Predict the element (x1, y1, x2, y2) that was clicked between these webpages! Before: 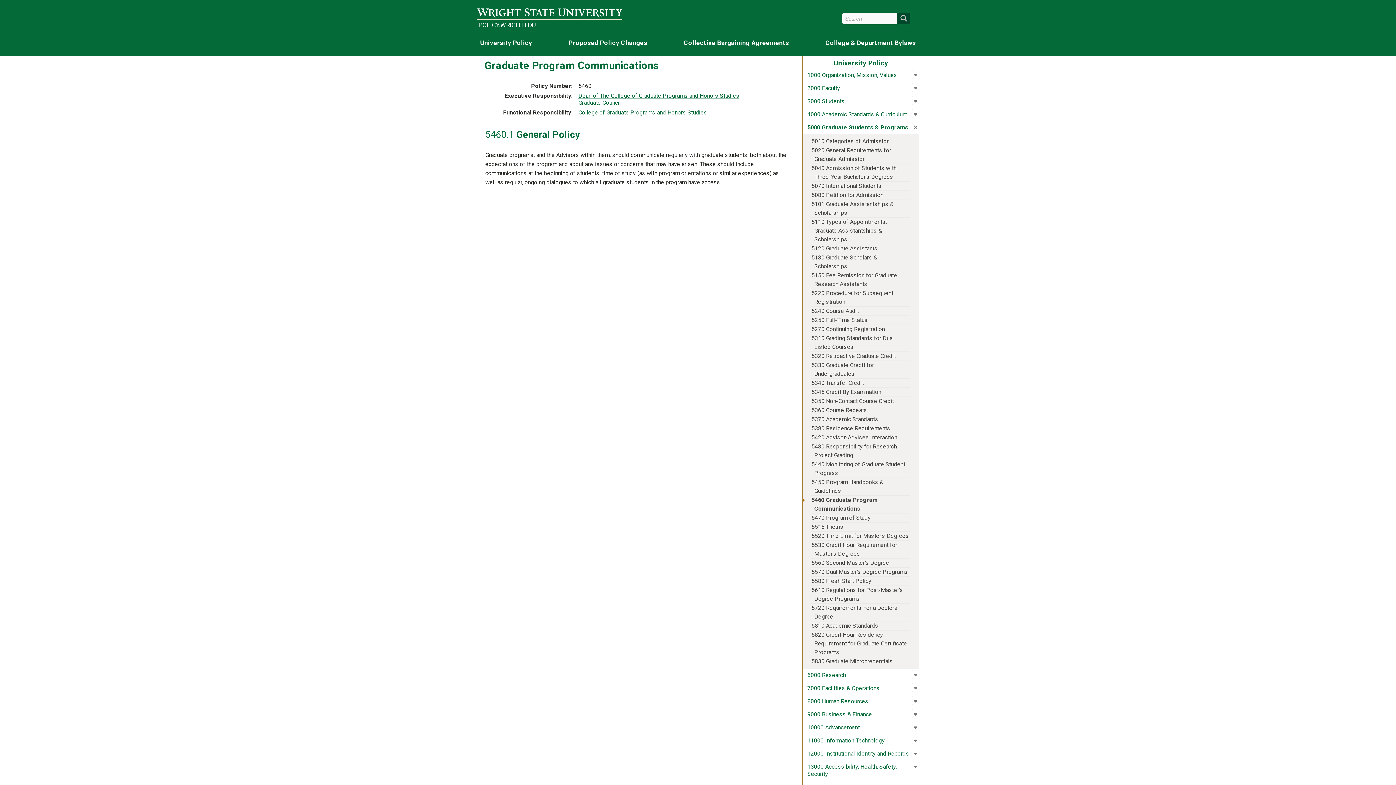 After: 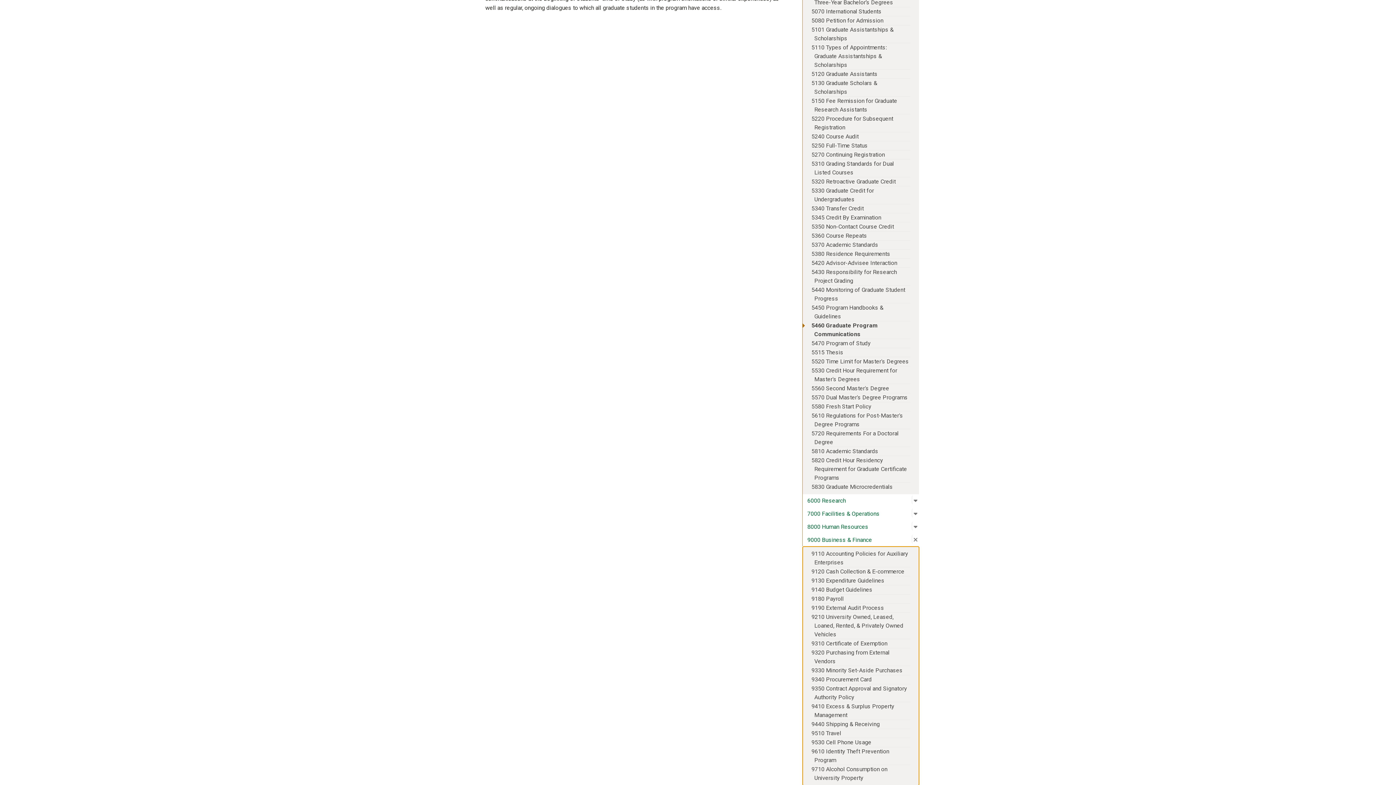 Action: label: Open submenu
: 9000 Business & Finance bbox: (912, 709, 919, 718)